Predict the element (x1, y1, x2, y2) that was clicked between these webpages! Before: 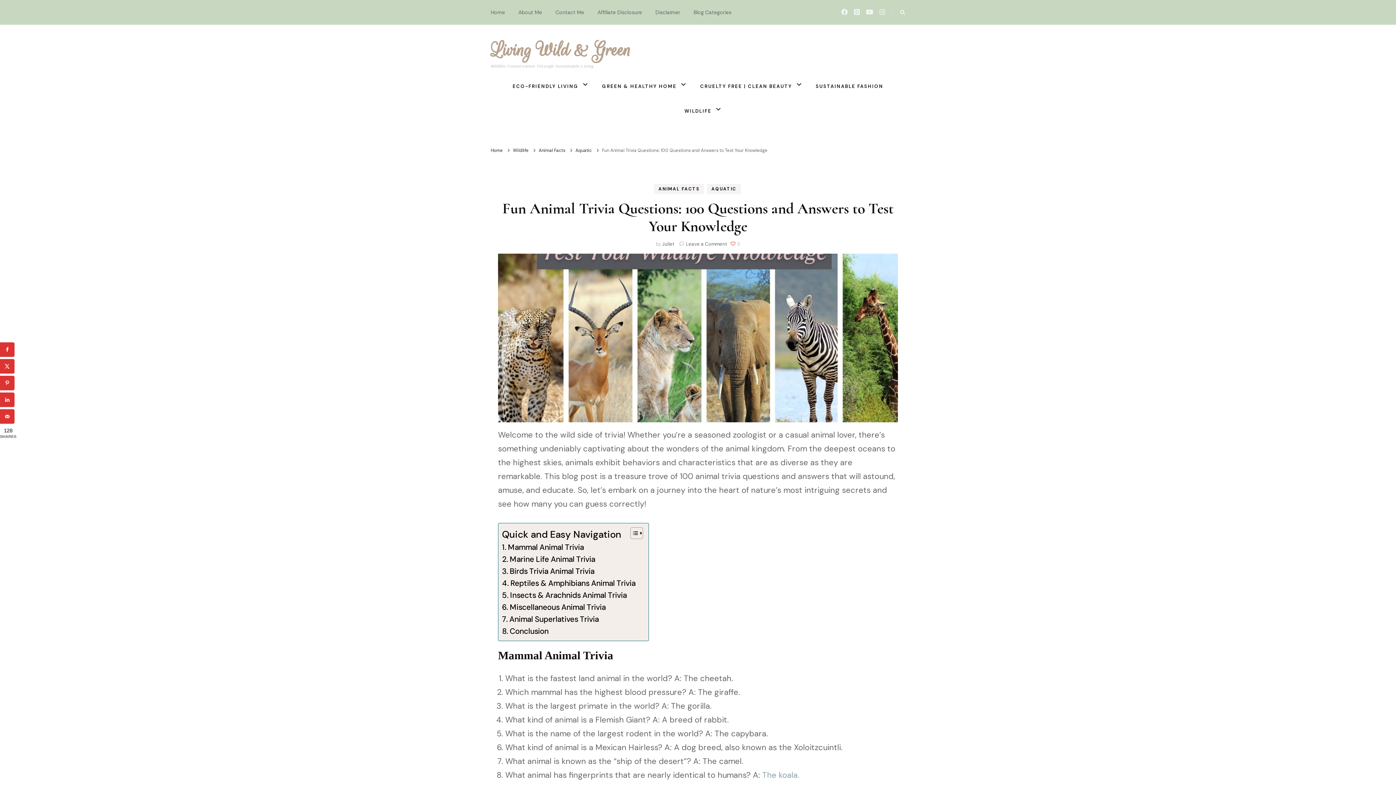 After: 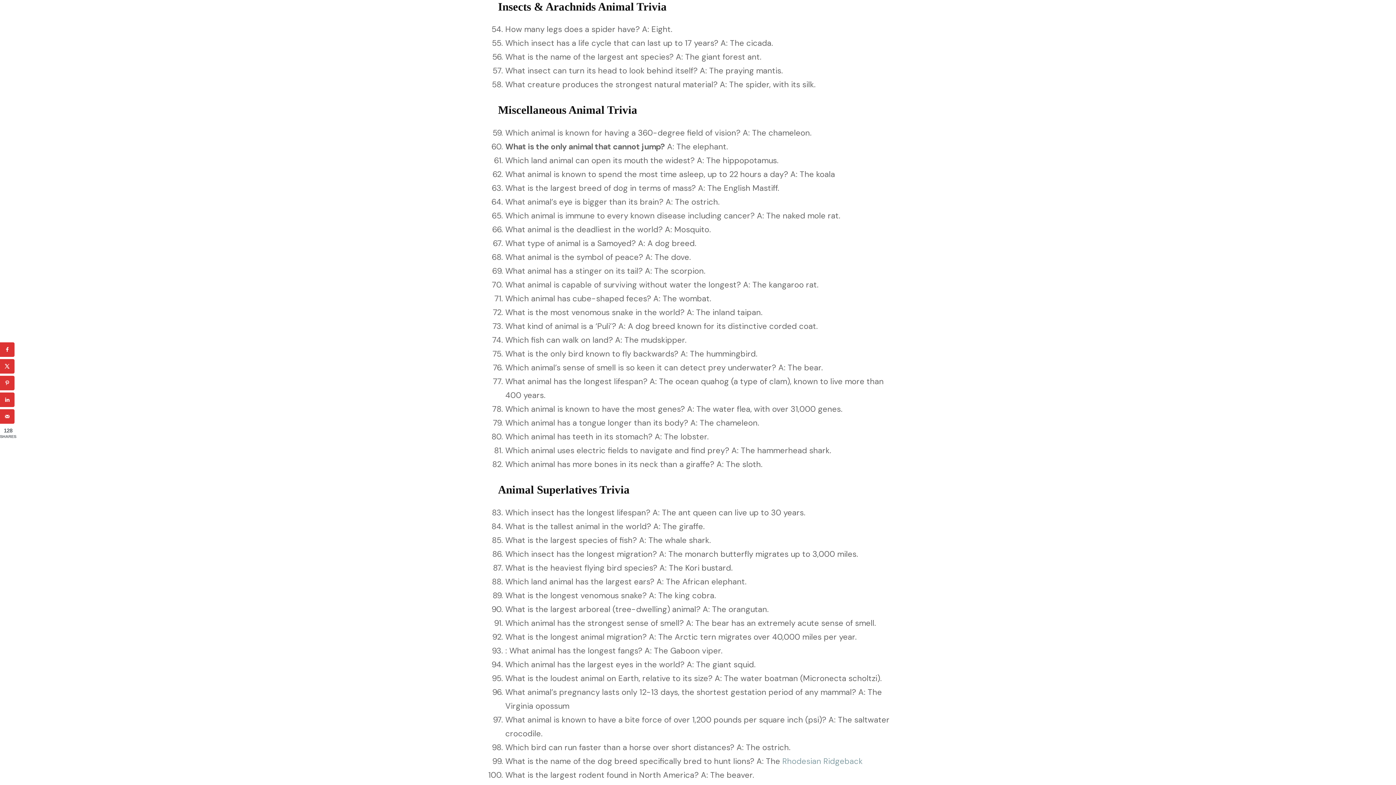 Action: bbox: (502, 589, 626, 601) label: Insects & Arachnids Animal Trivia